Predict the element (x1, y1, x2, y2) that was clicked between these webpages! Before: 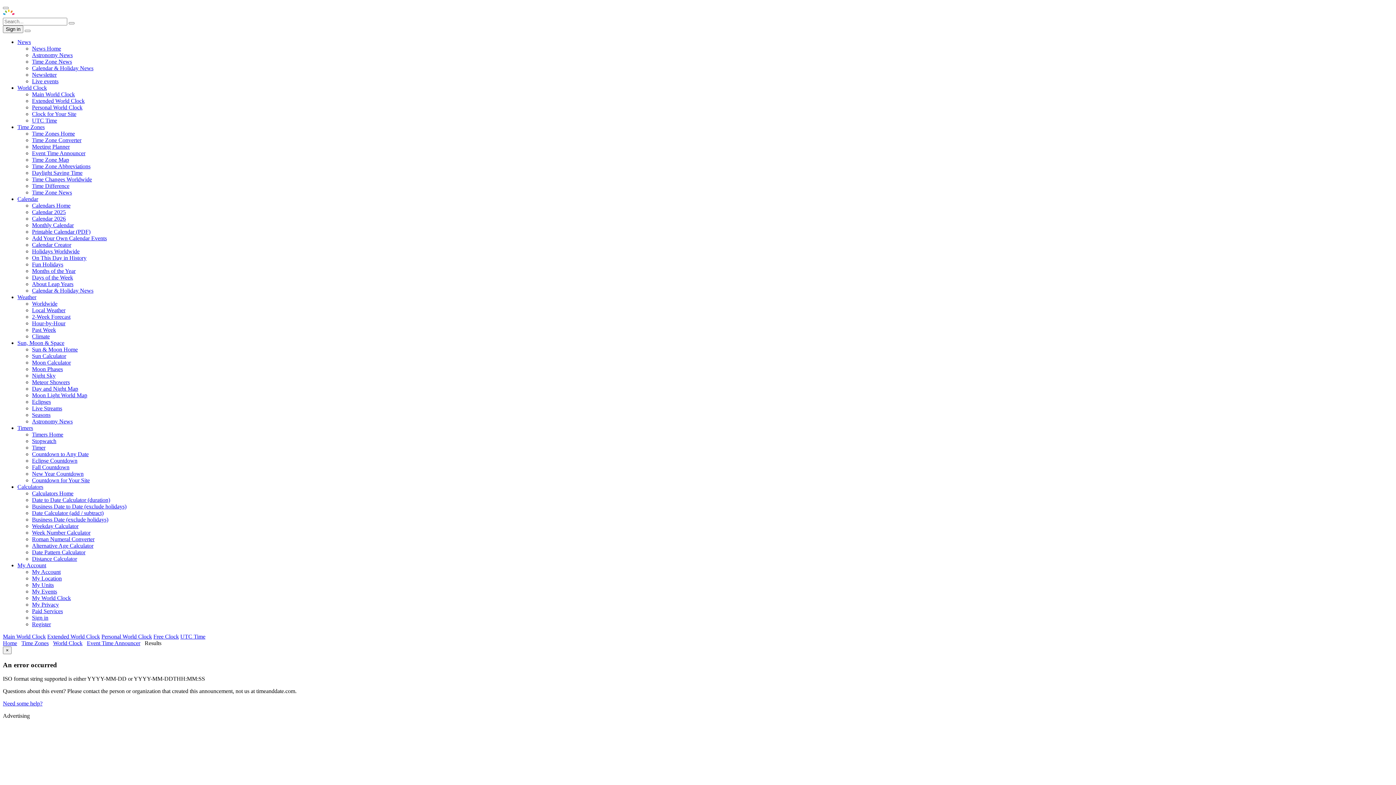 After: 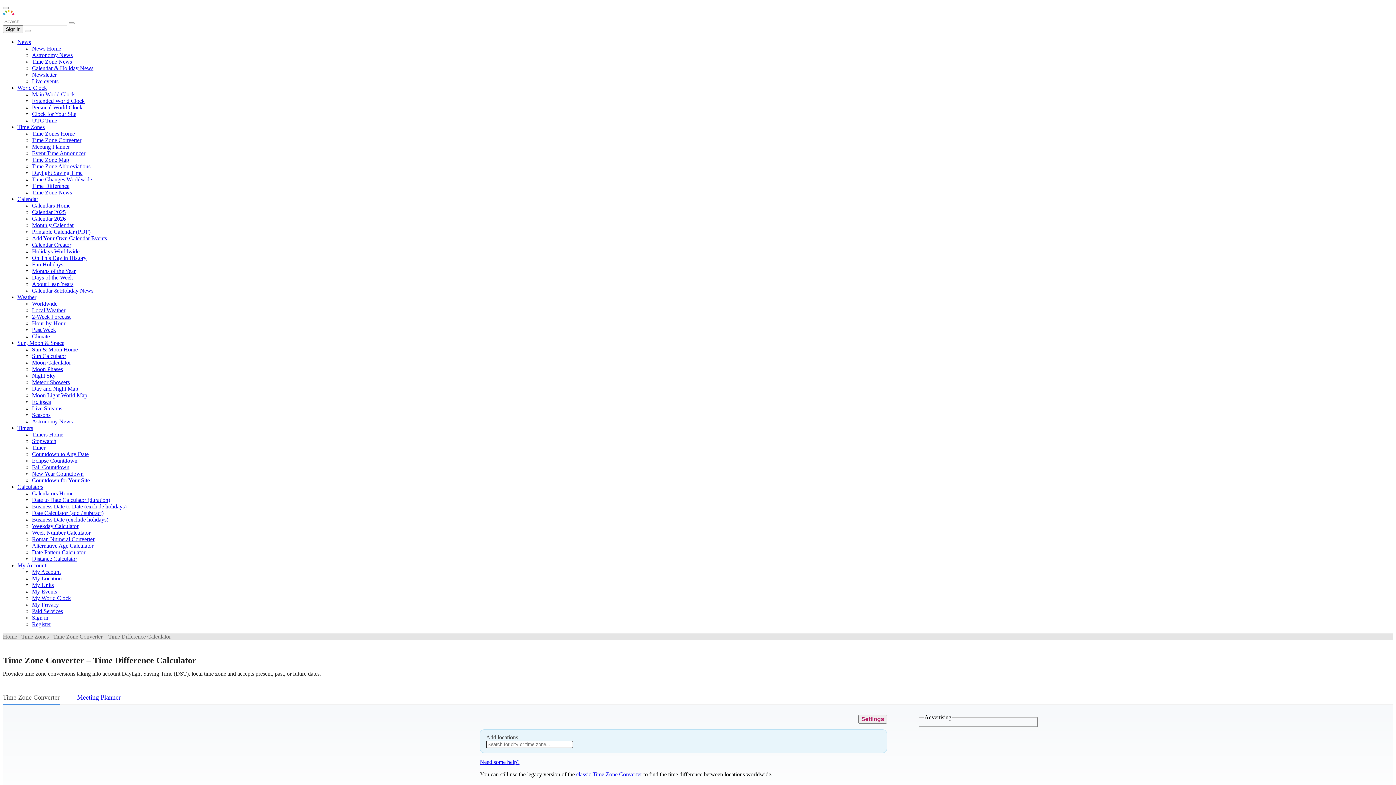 Action: bbox: (32, 137, 81, 143) label: Time Zone Converter